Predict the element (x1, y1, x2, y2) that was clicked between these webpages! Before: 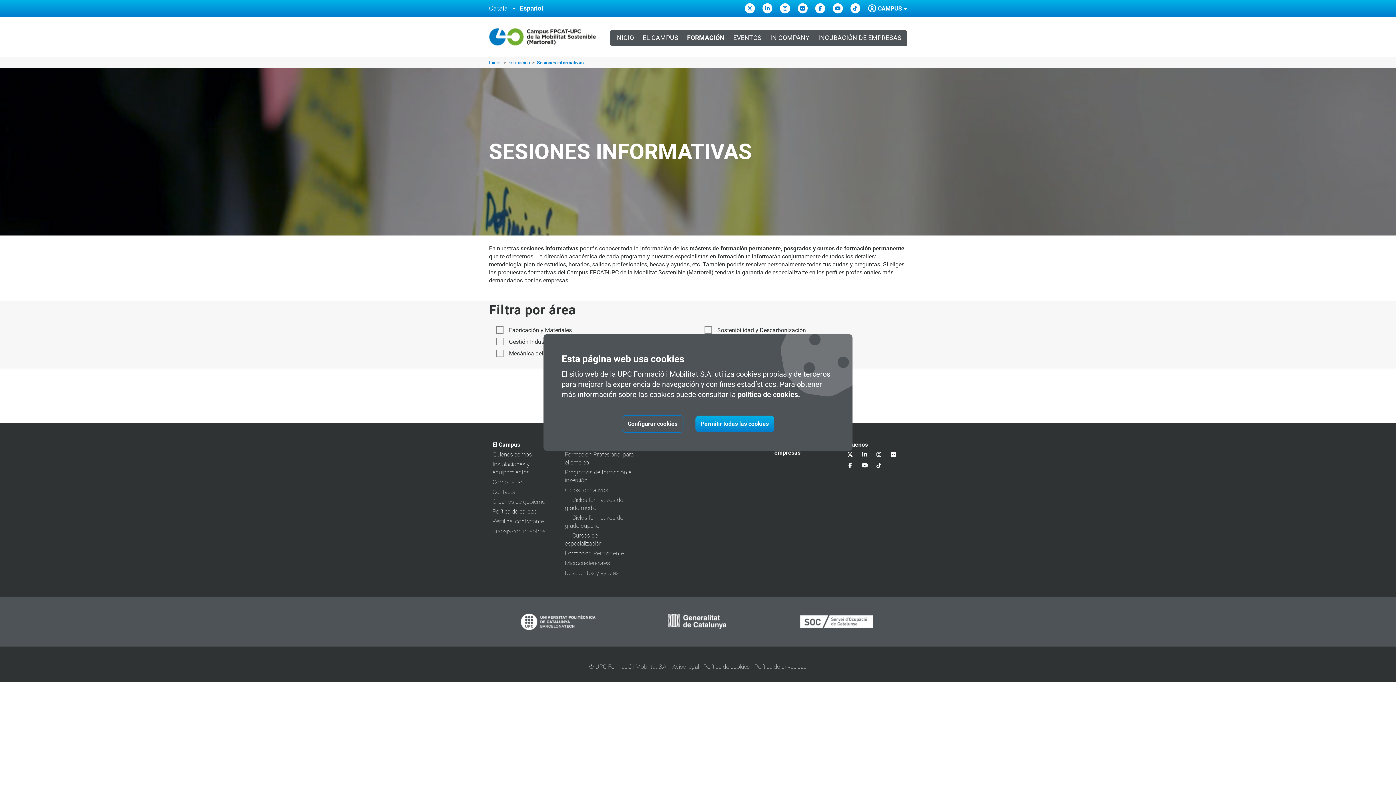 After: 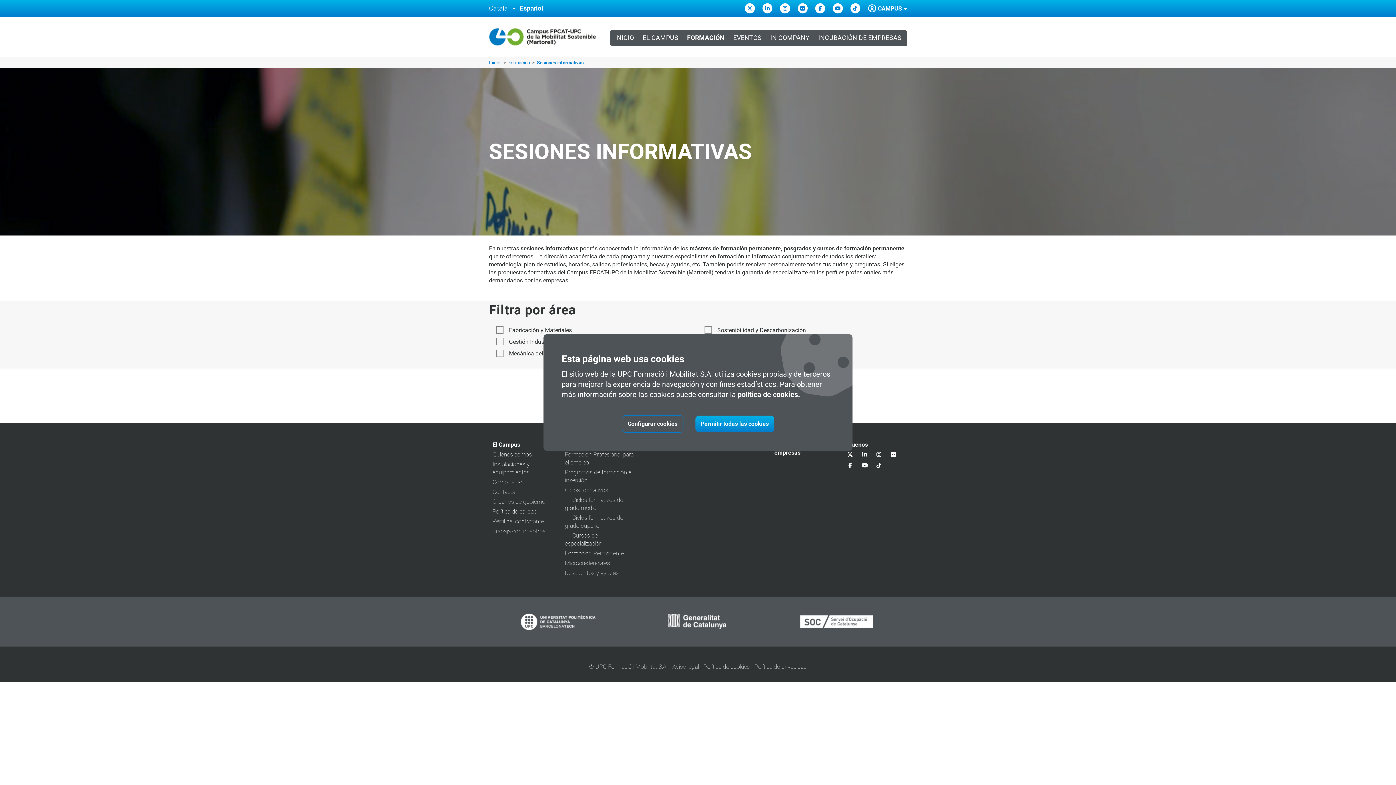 Action: bbox: (737, 390, 800, 399) label: política de cookies.